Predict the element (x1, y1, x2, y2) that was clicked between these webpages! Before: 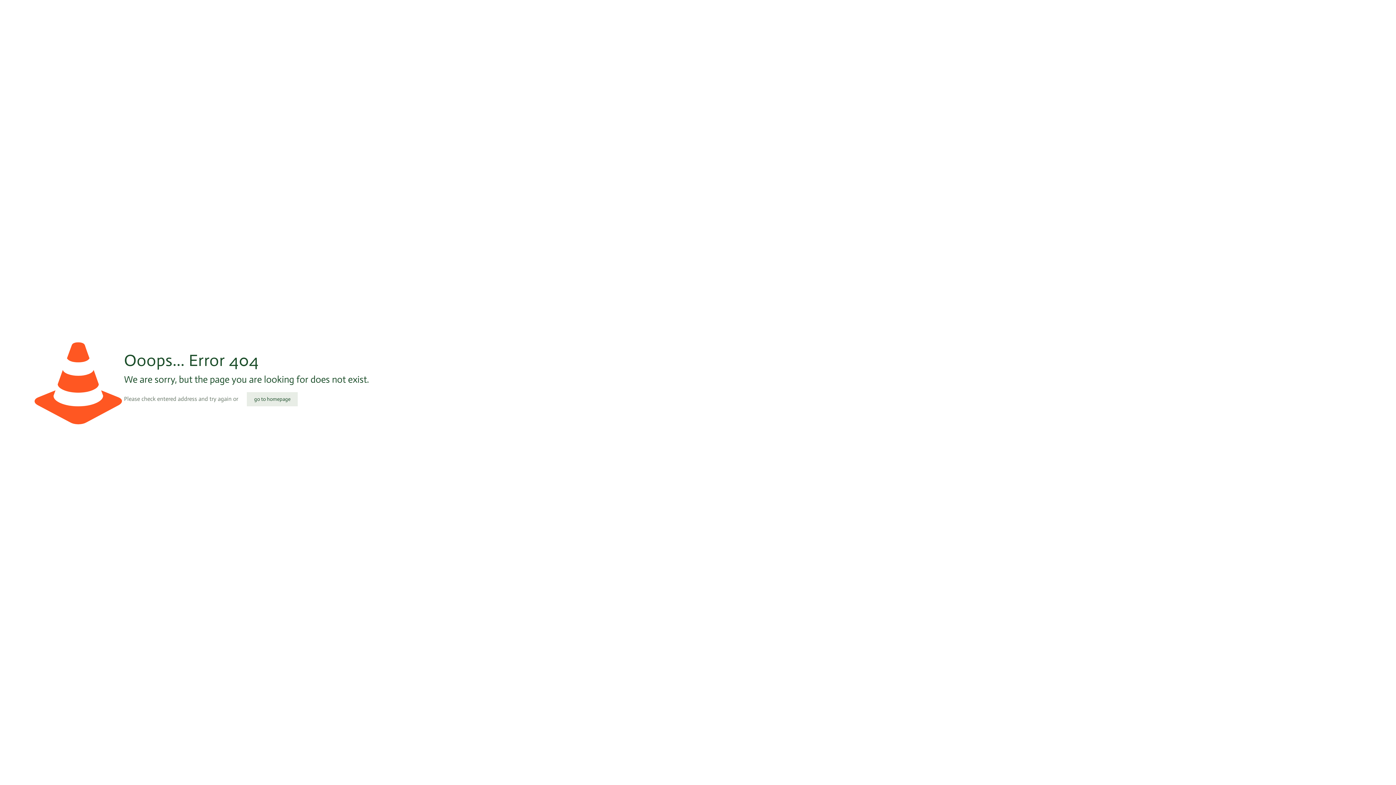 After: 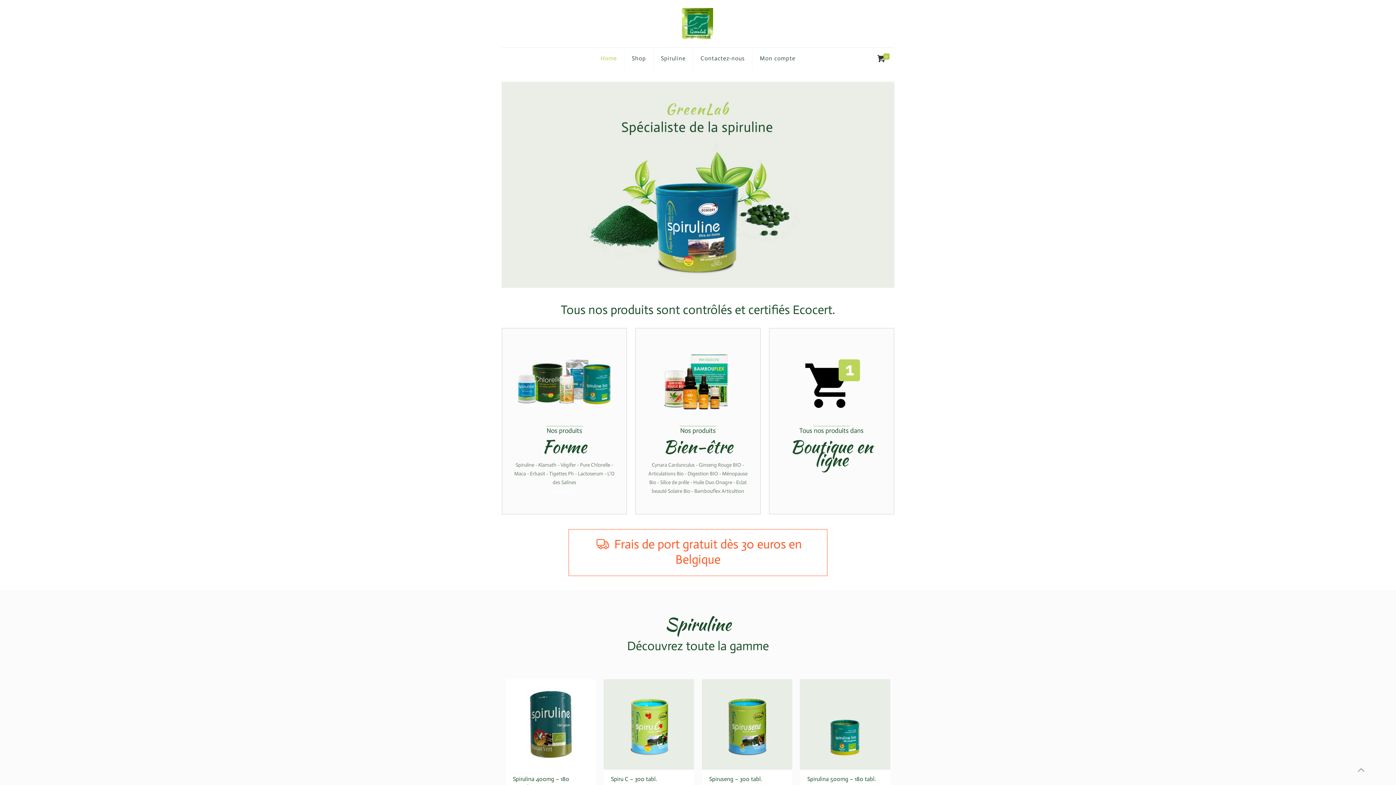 Action: label: go to homepage bbox: (247, 392, 297, 406)